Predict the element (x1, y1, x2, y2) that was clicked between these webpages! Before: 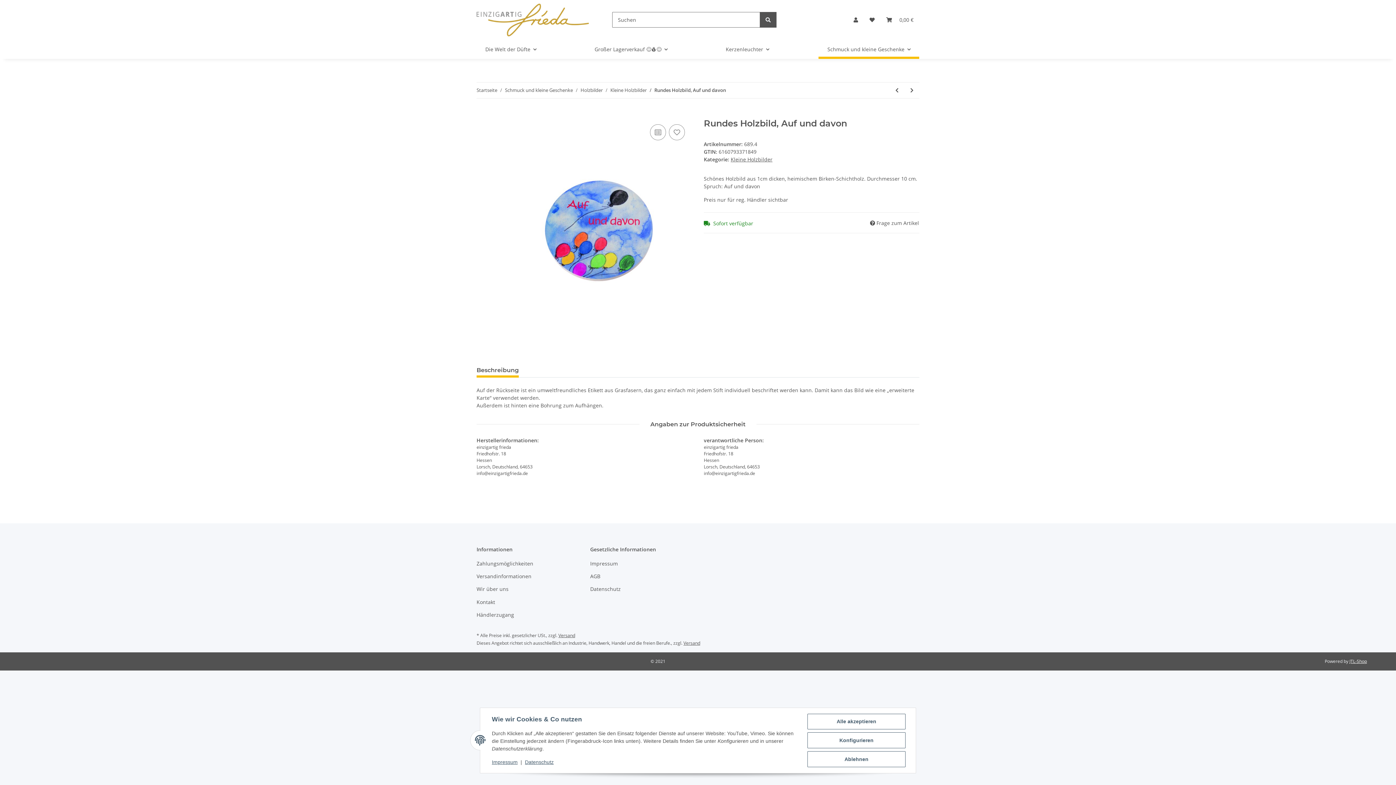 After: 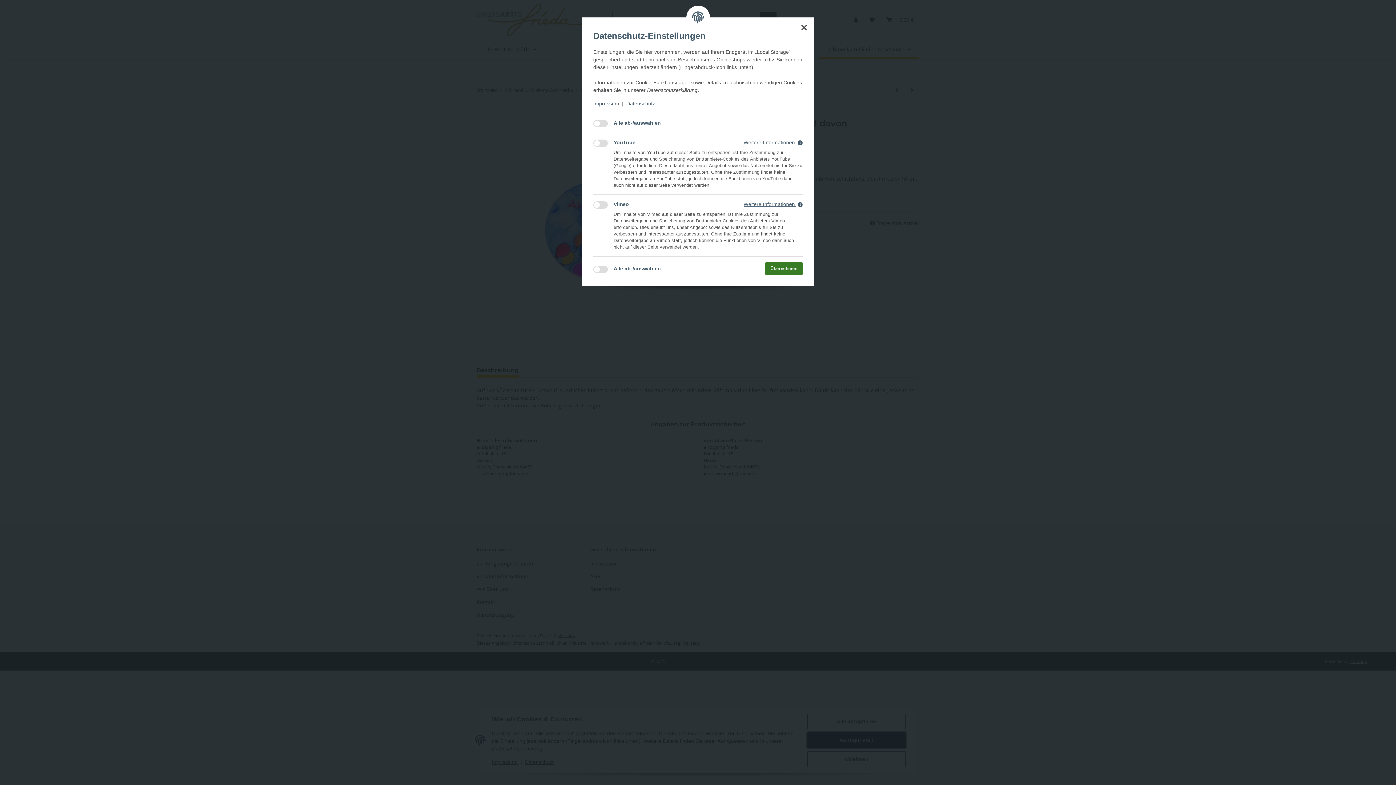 Action: bbox: (807, 732, 905, 748) label: Konfigurieren